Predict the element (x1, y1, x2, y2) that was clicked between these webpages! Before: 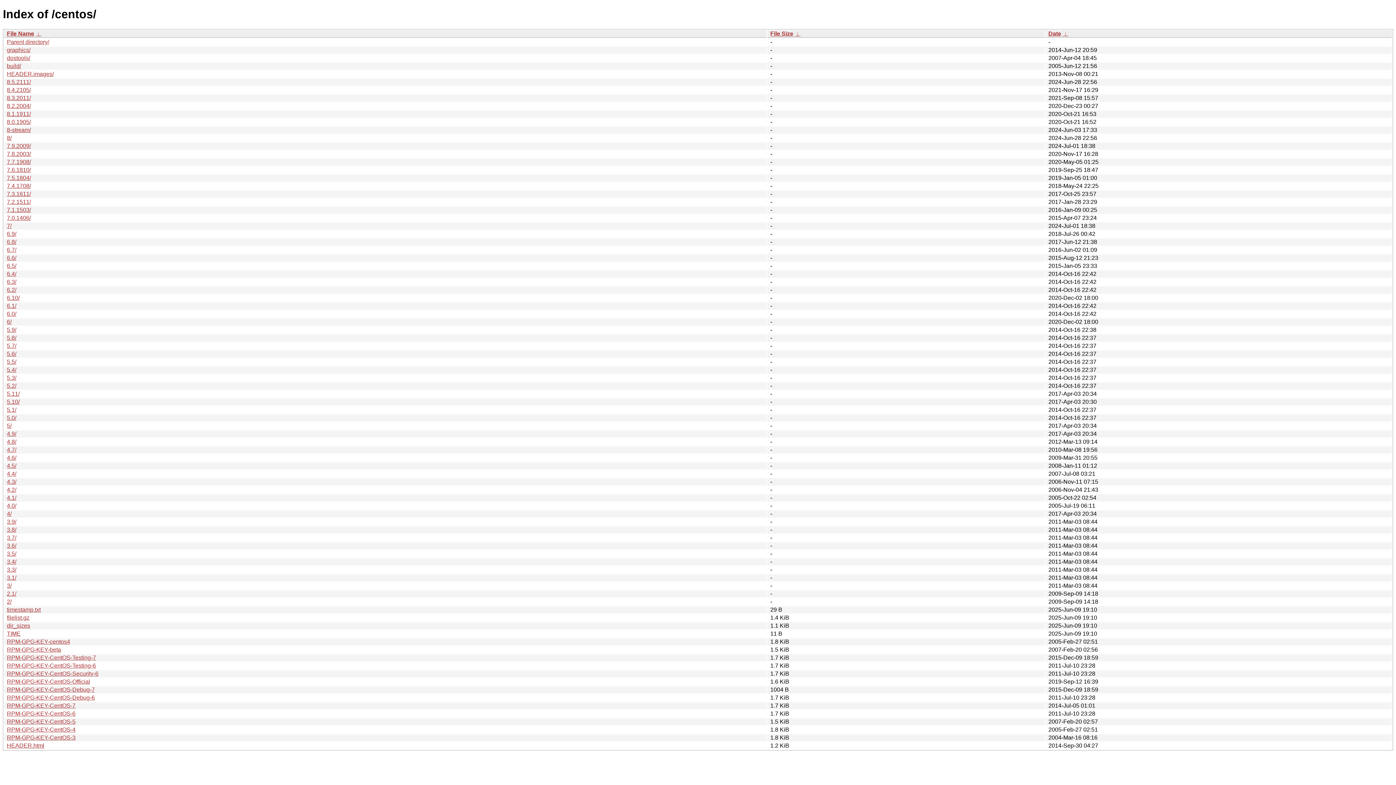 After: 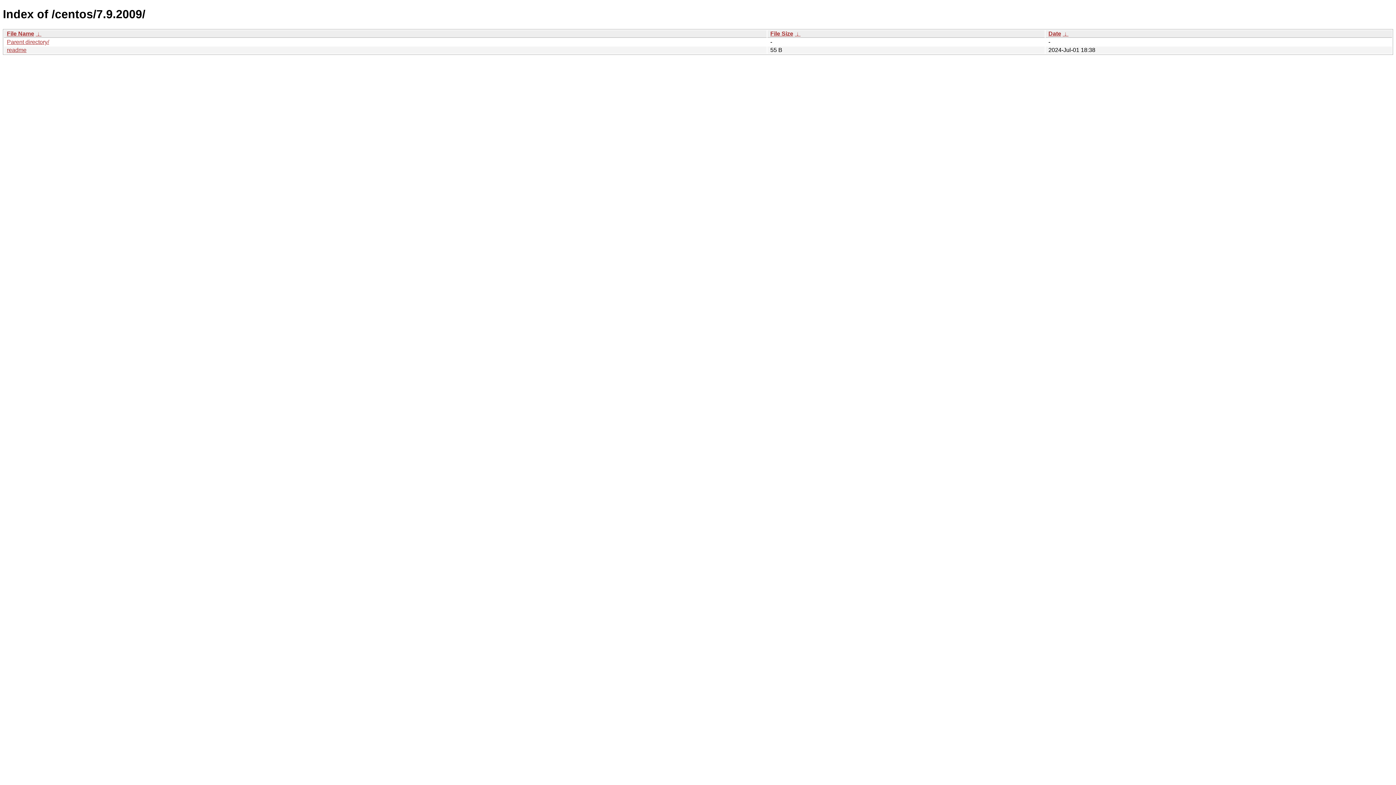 Action: label: 7.9.2009/ bbox: (6, 142, 30, 149)